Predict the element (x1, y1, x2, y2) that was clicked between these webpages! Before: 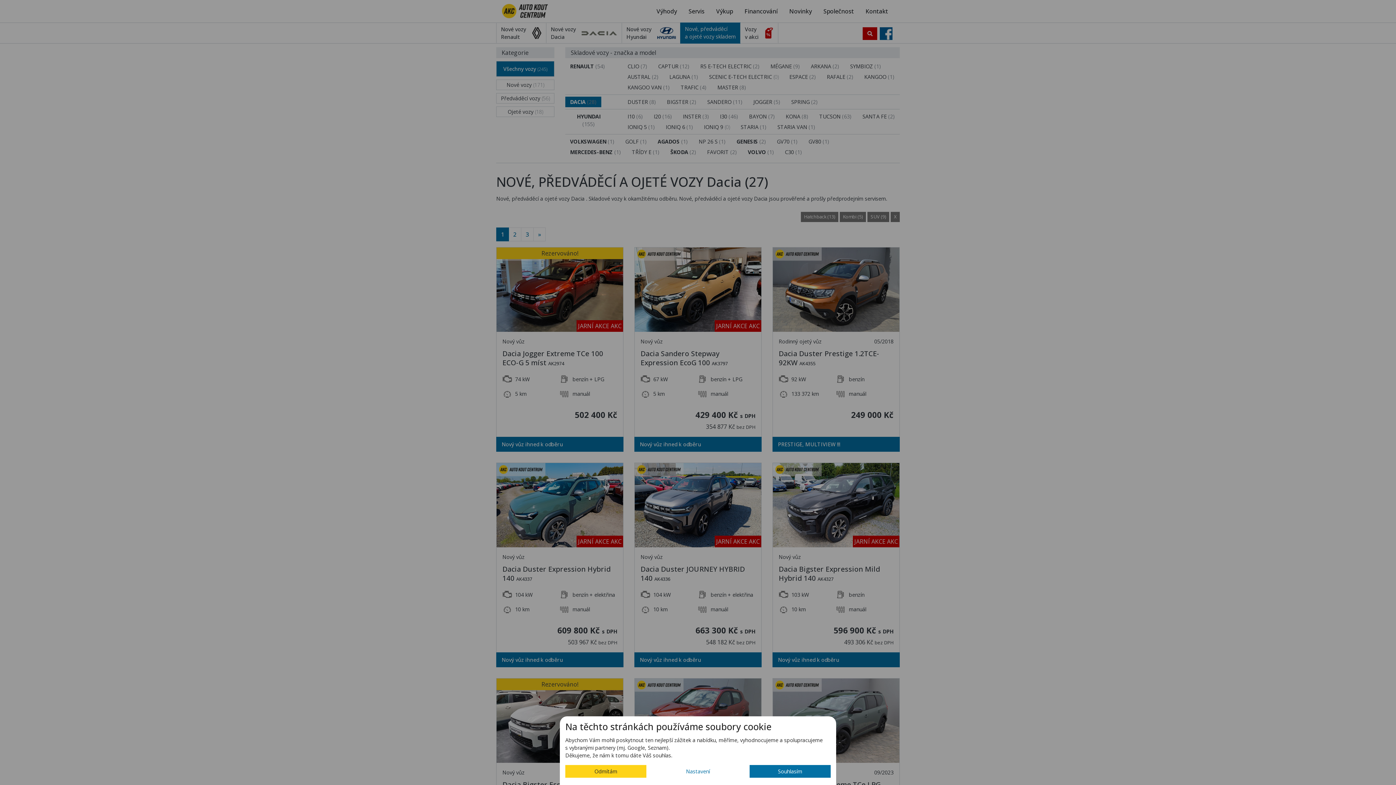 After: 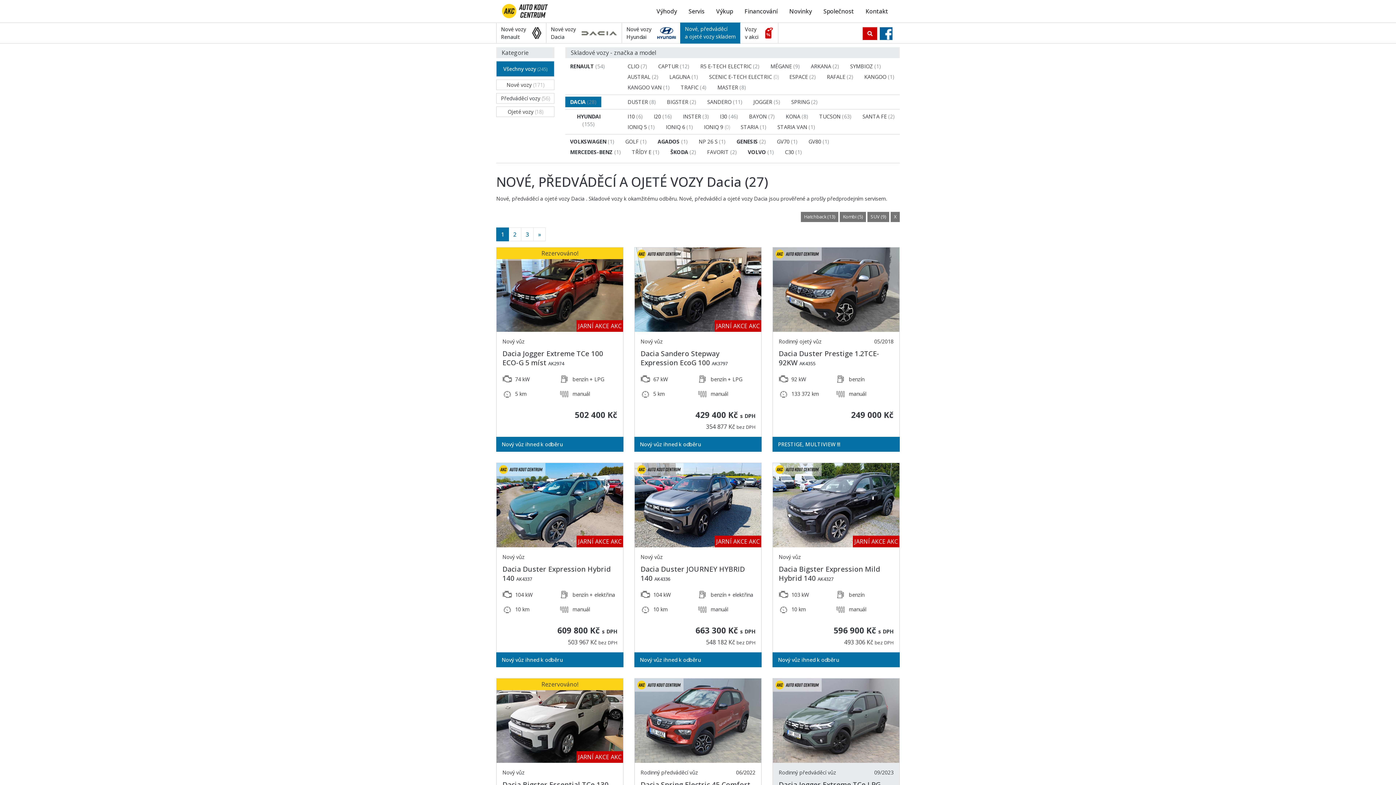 Action: label: Souhlasím bbox: (749, 765, 830, 778)